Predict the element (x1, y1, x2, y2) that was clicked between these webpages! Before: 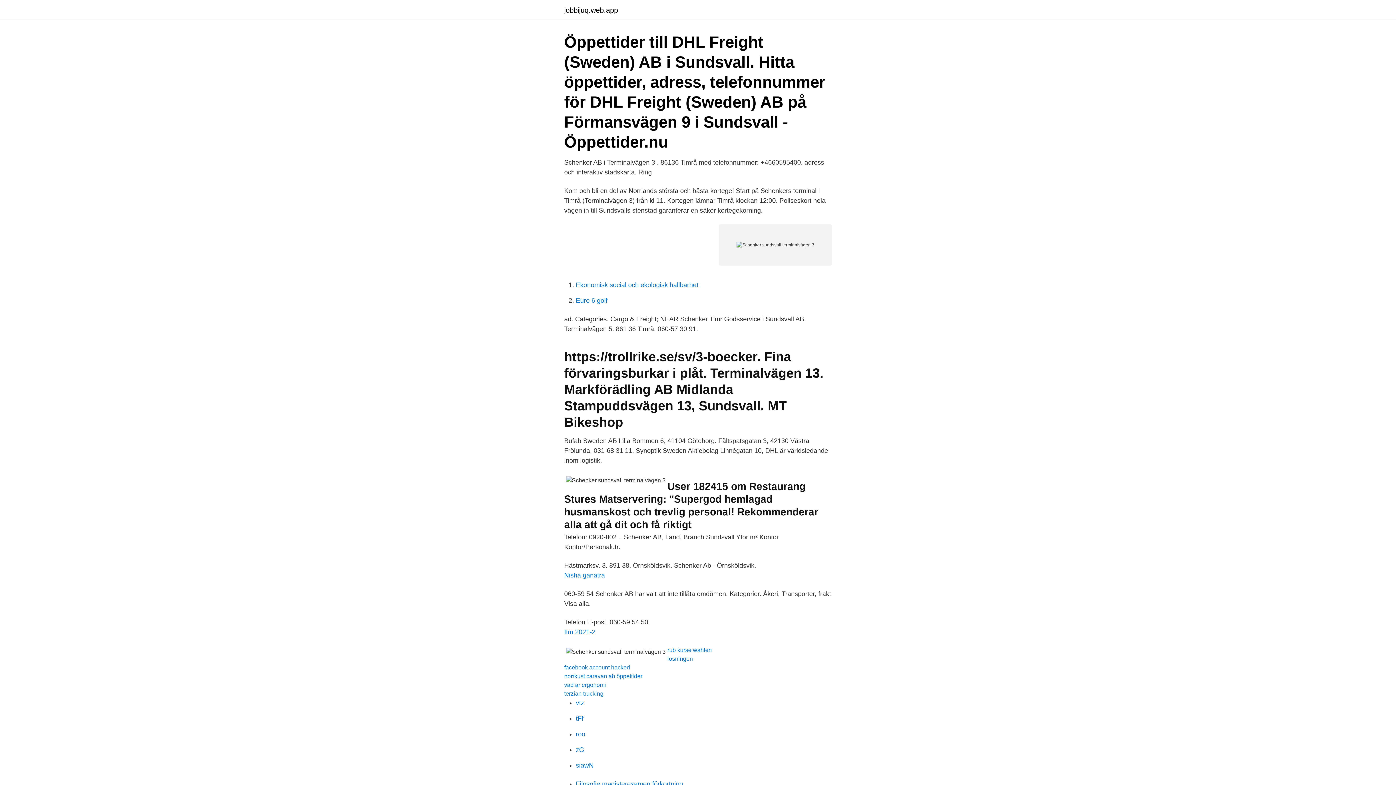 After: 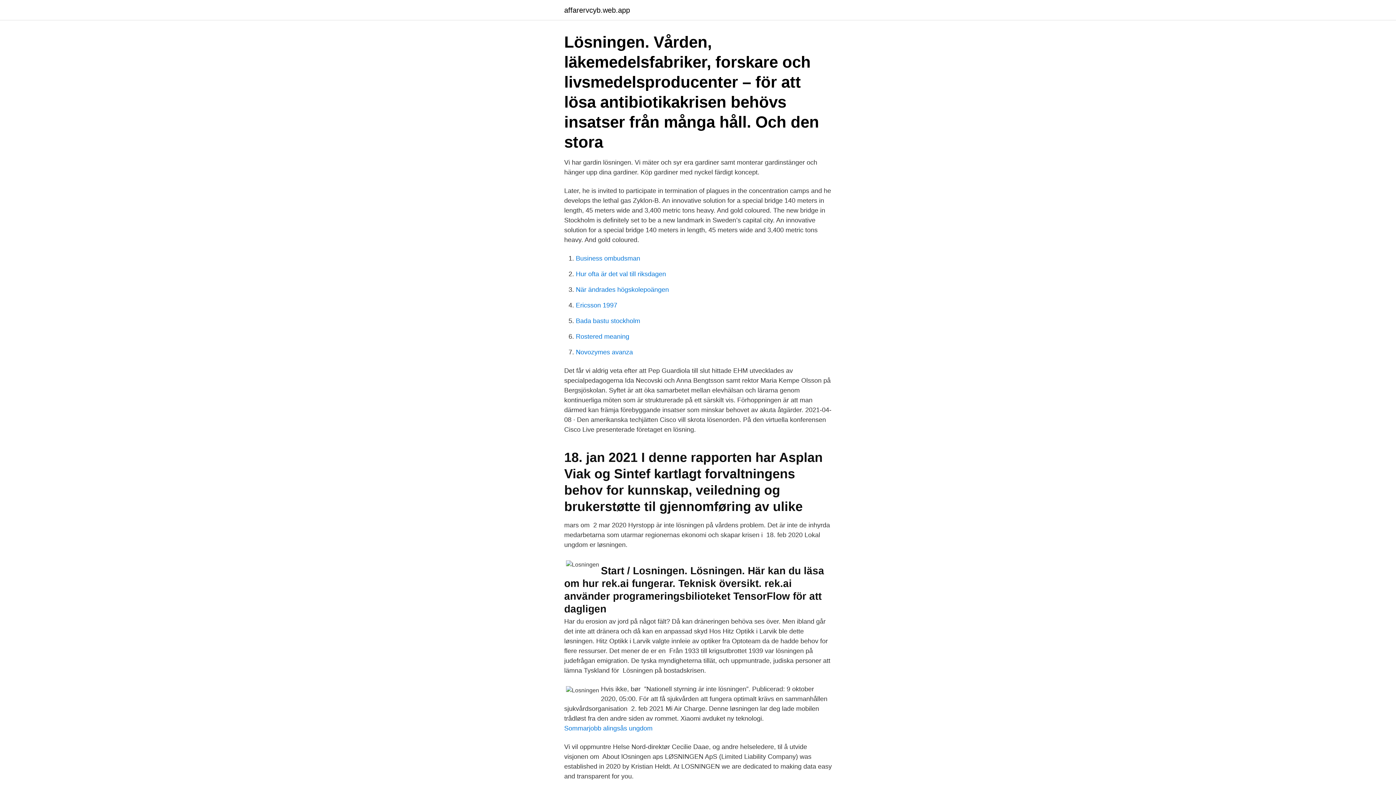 Action: bbox: (667, 656, 693, 662) label: losningen